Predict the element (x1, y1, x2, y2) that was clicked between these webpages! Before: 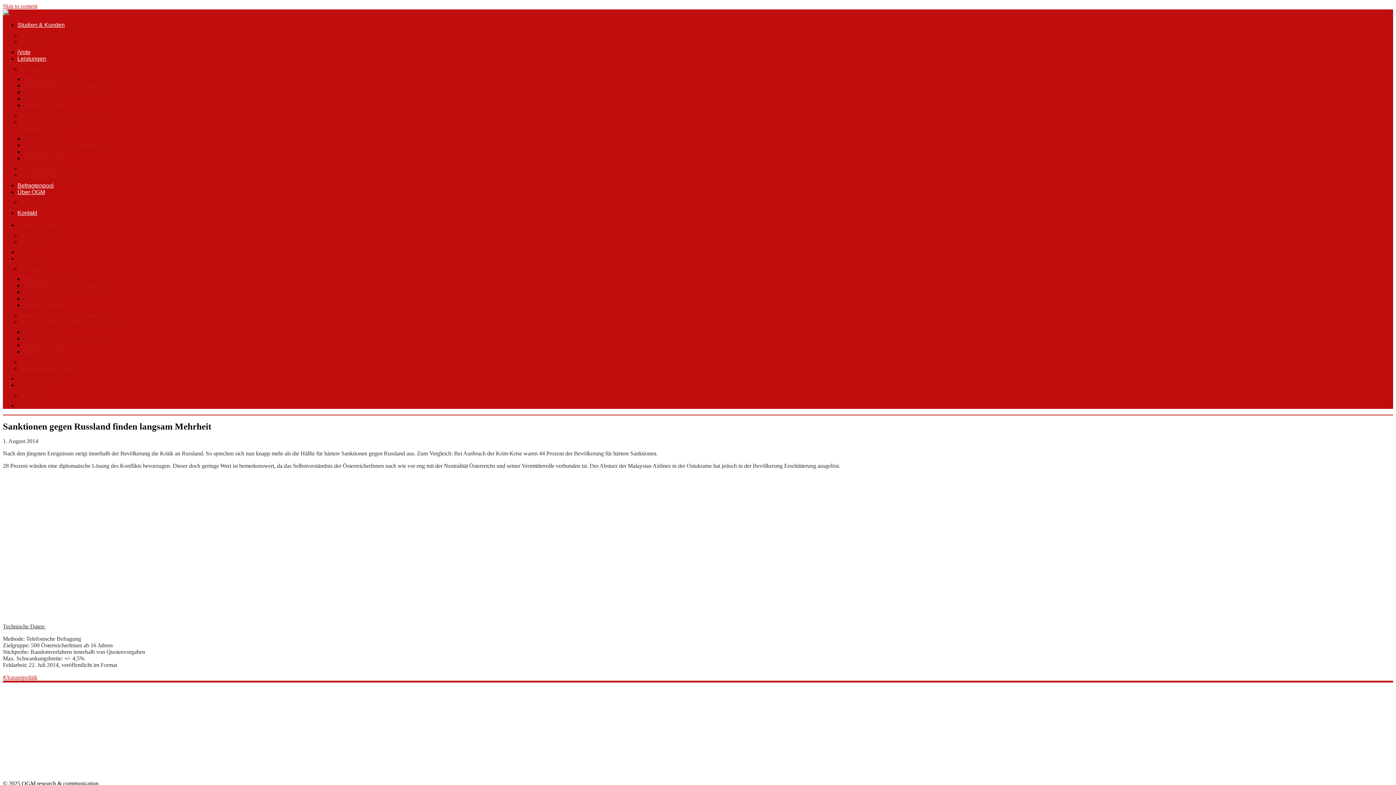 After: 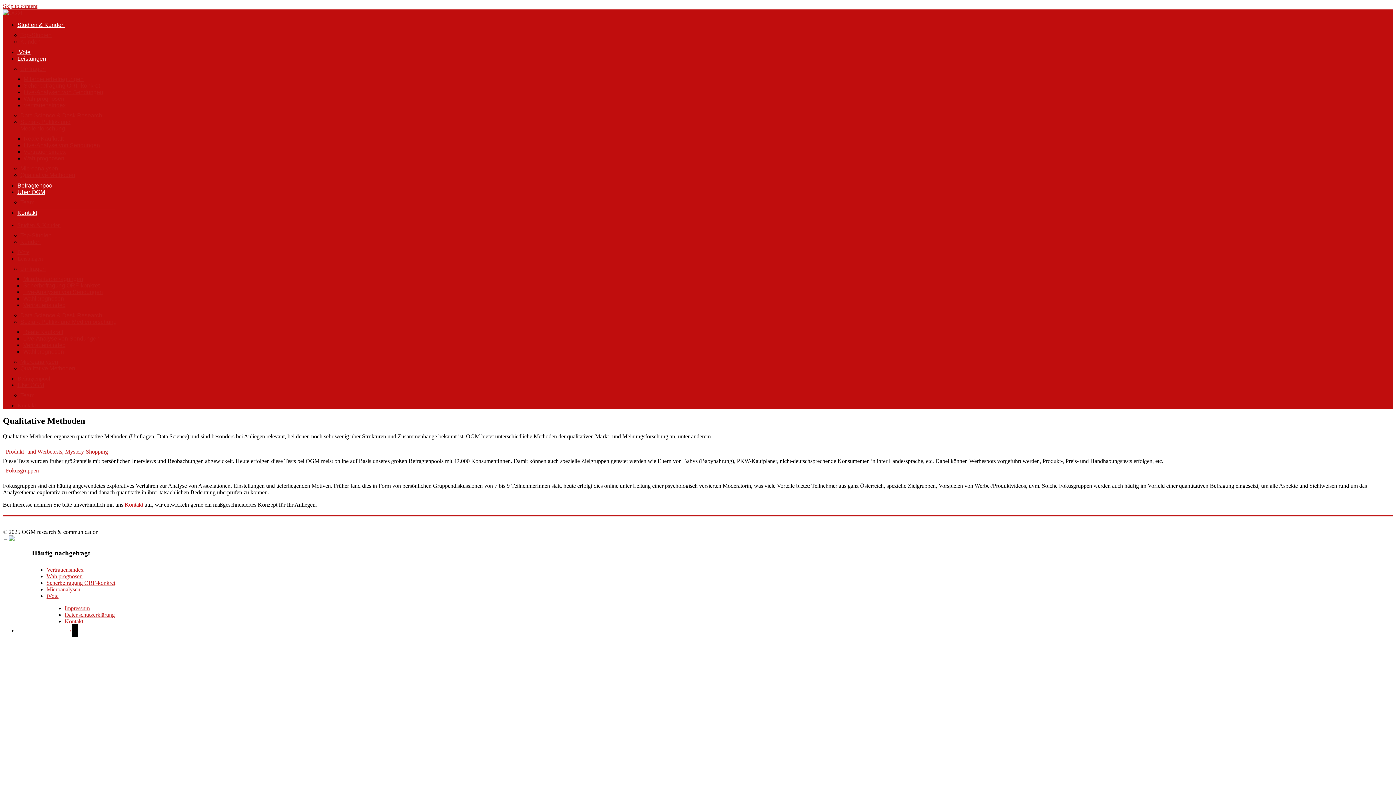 Action: label: Qualitative Methoden bbox: (20, 172, 75, 178)